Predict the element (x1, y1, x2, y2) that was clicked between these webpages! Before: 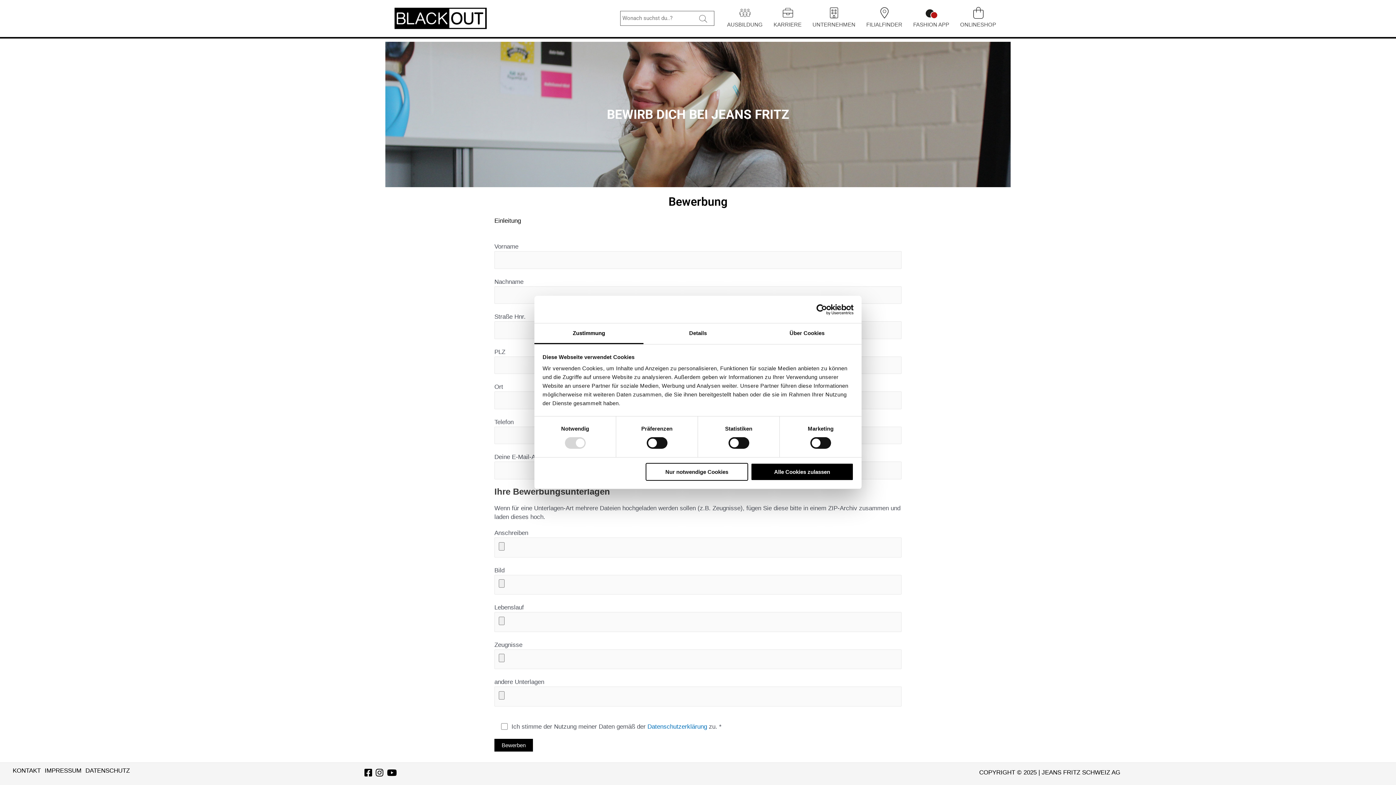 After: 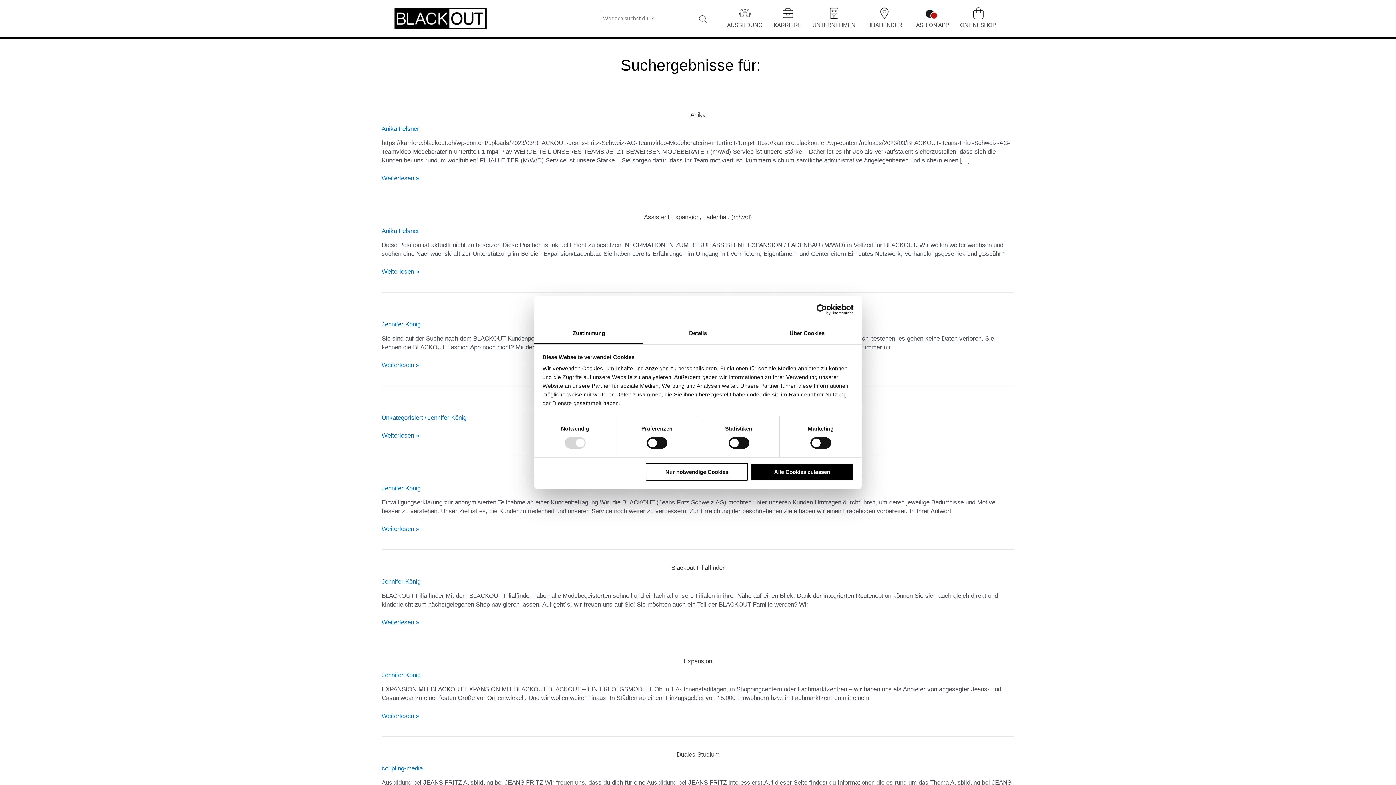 Action: bbox: (650, 11, 714, 39)